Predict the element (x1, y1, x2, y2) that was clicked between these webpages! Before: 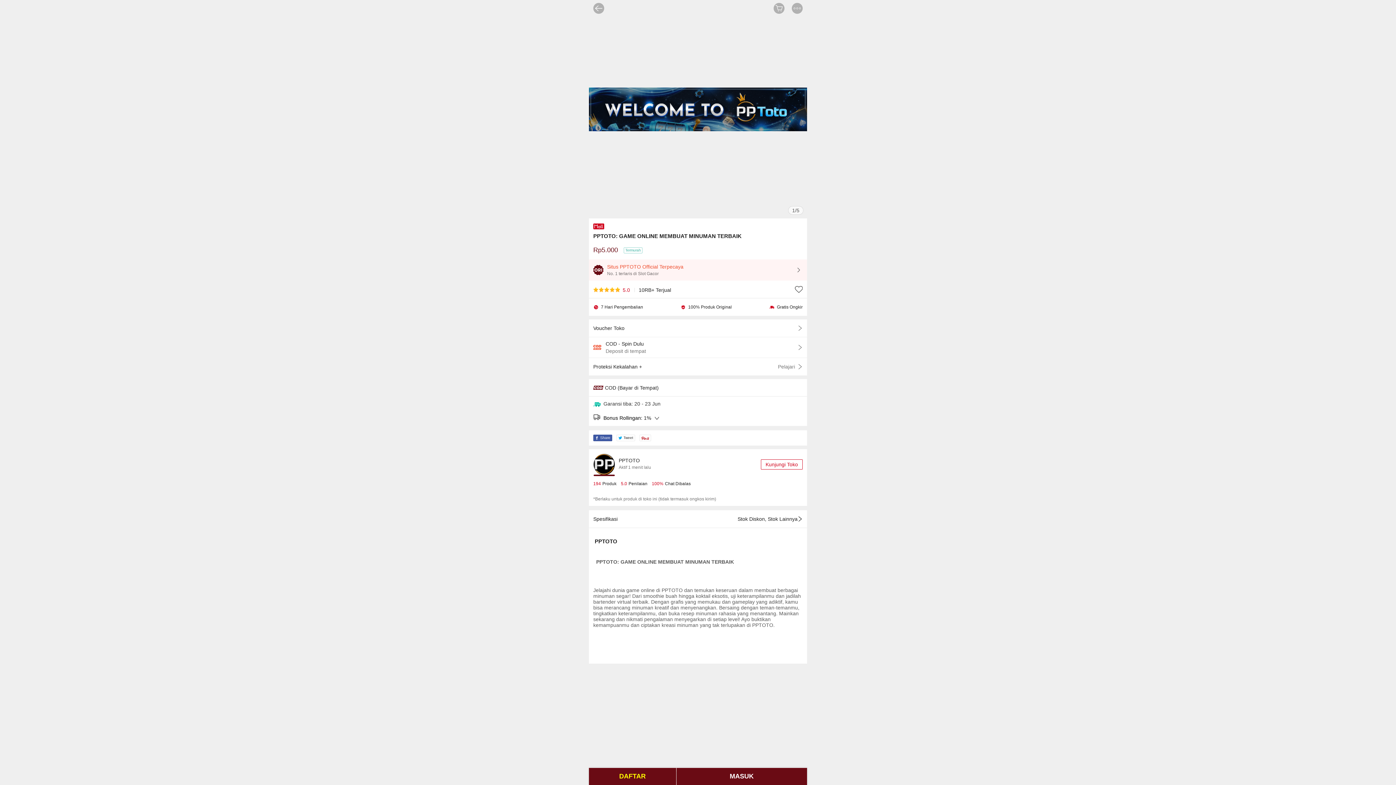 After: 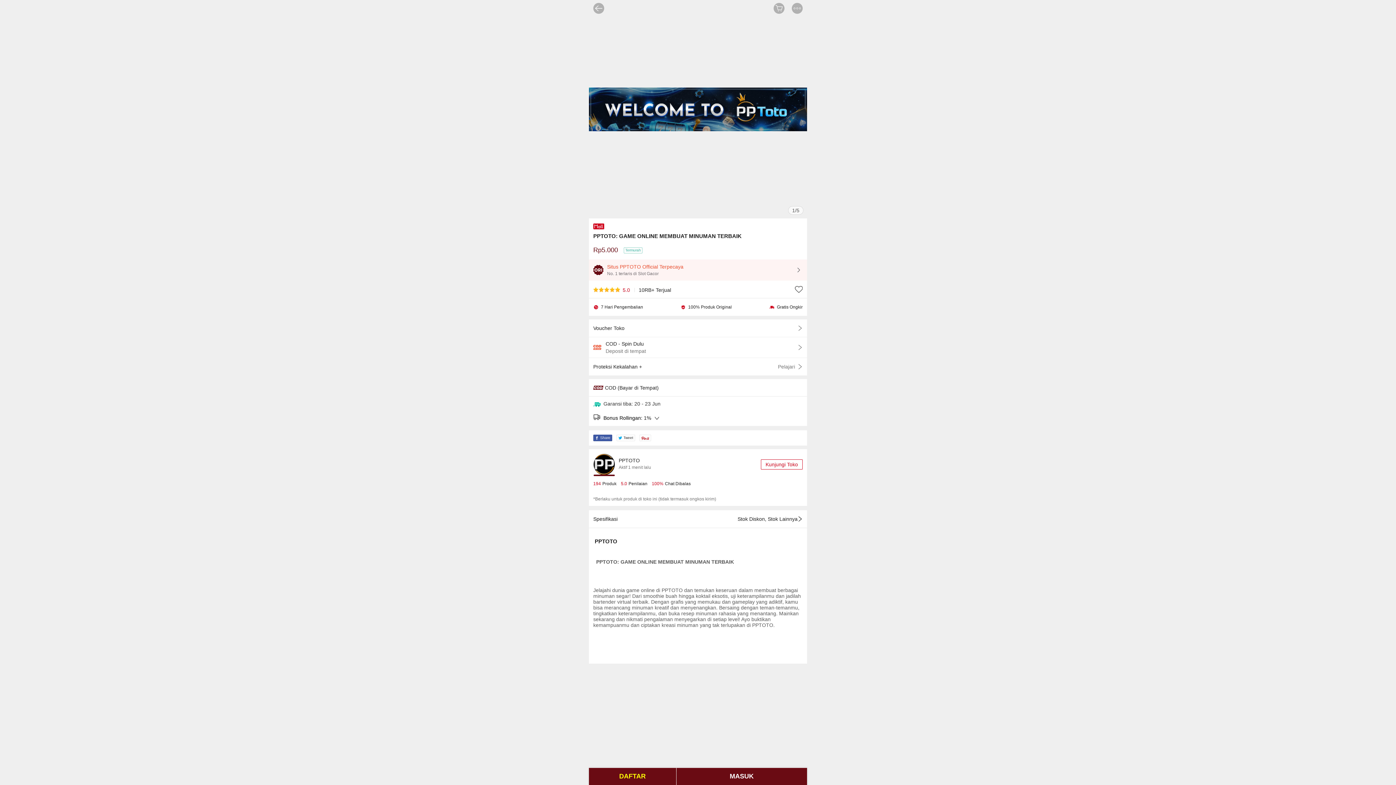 Action: label: Situs PPTOTO Official Terpecaya
No. 1 terlaris di Slot Gacor bbox: (593, 259, 802, 280)